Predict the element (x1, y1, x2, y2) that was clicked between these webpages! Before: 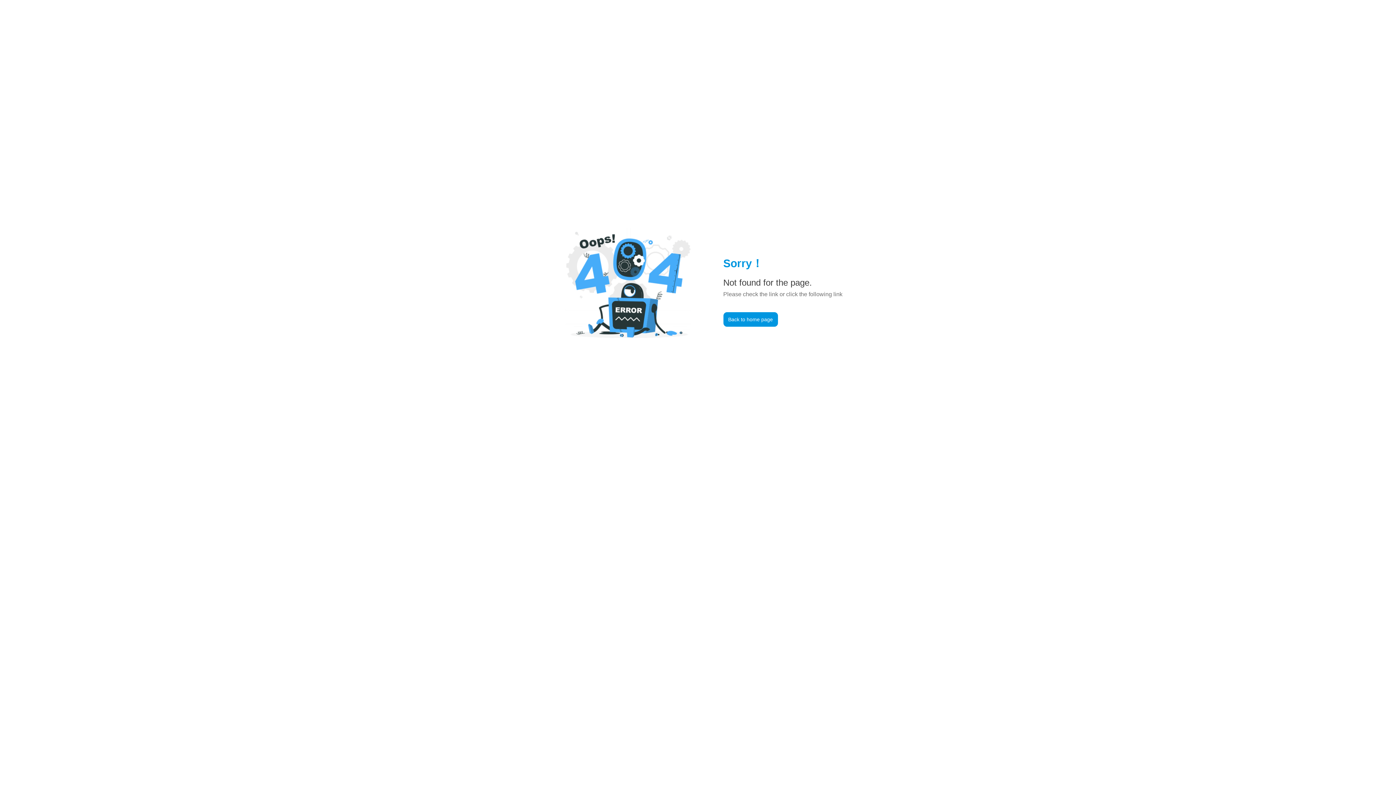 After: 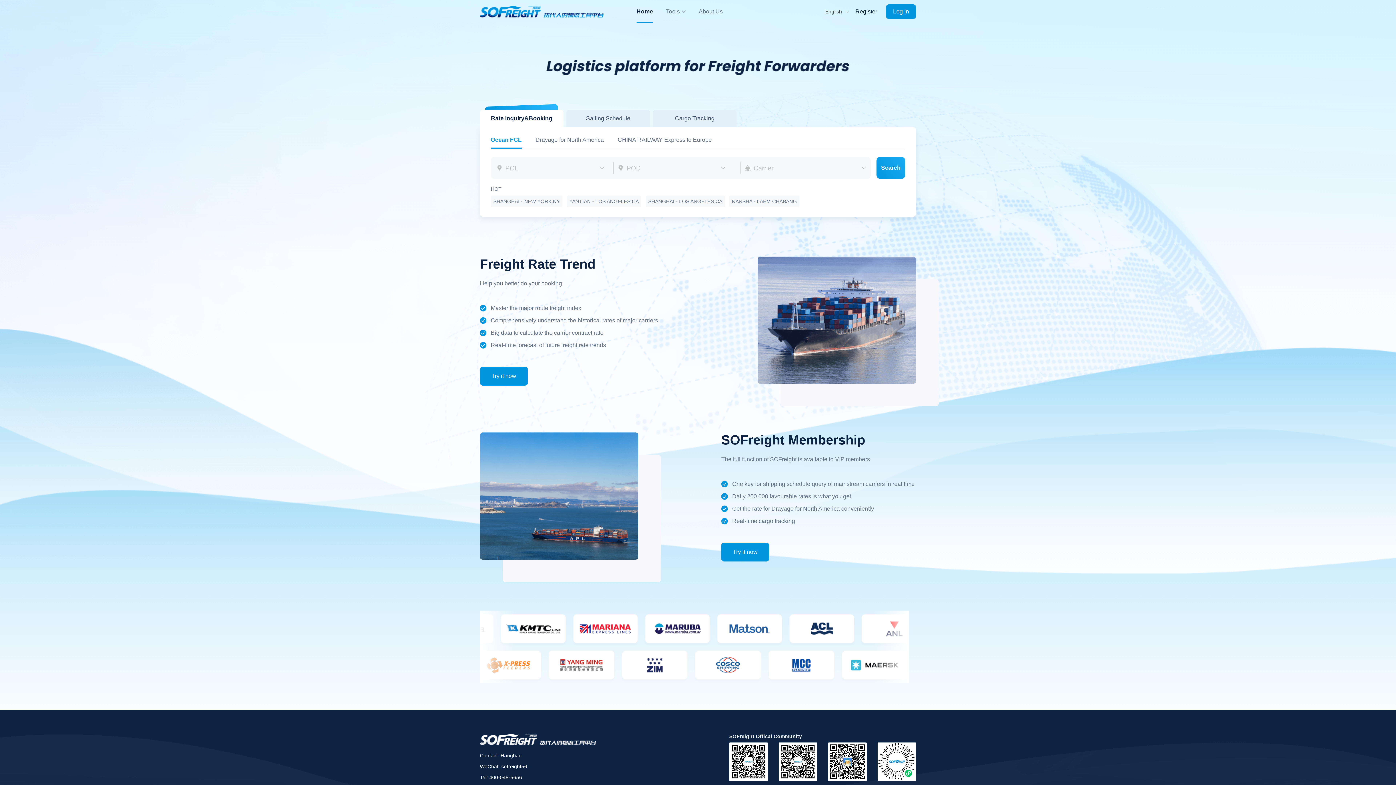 Action: bbox: (723, 312, 778, 327) label: Back to home page